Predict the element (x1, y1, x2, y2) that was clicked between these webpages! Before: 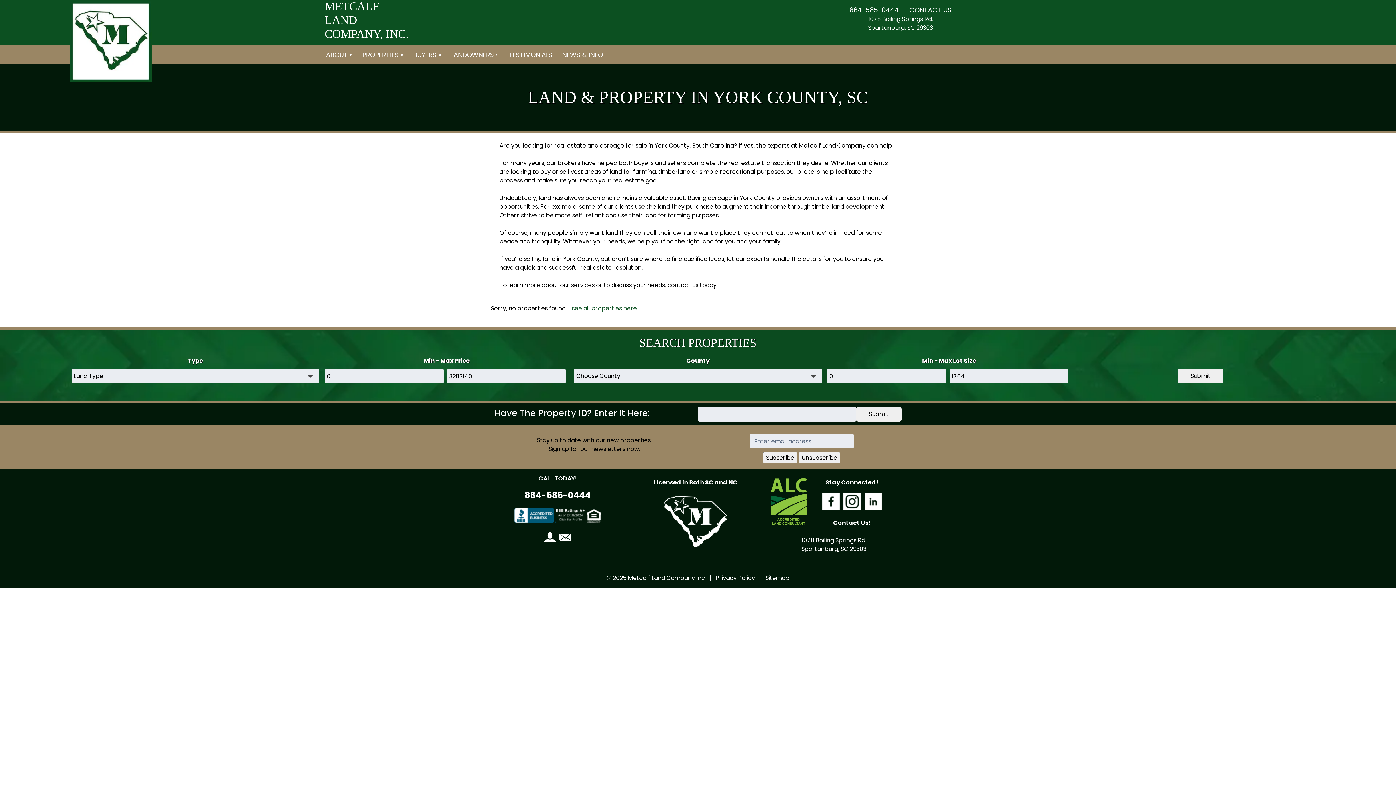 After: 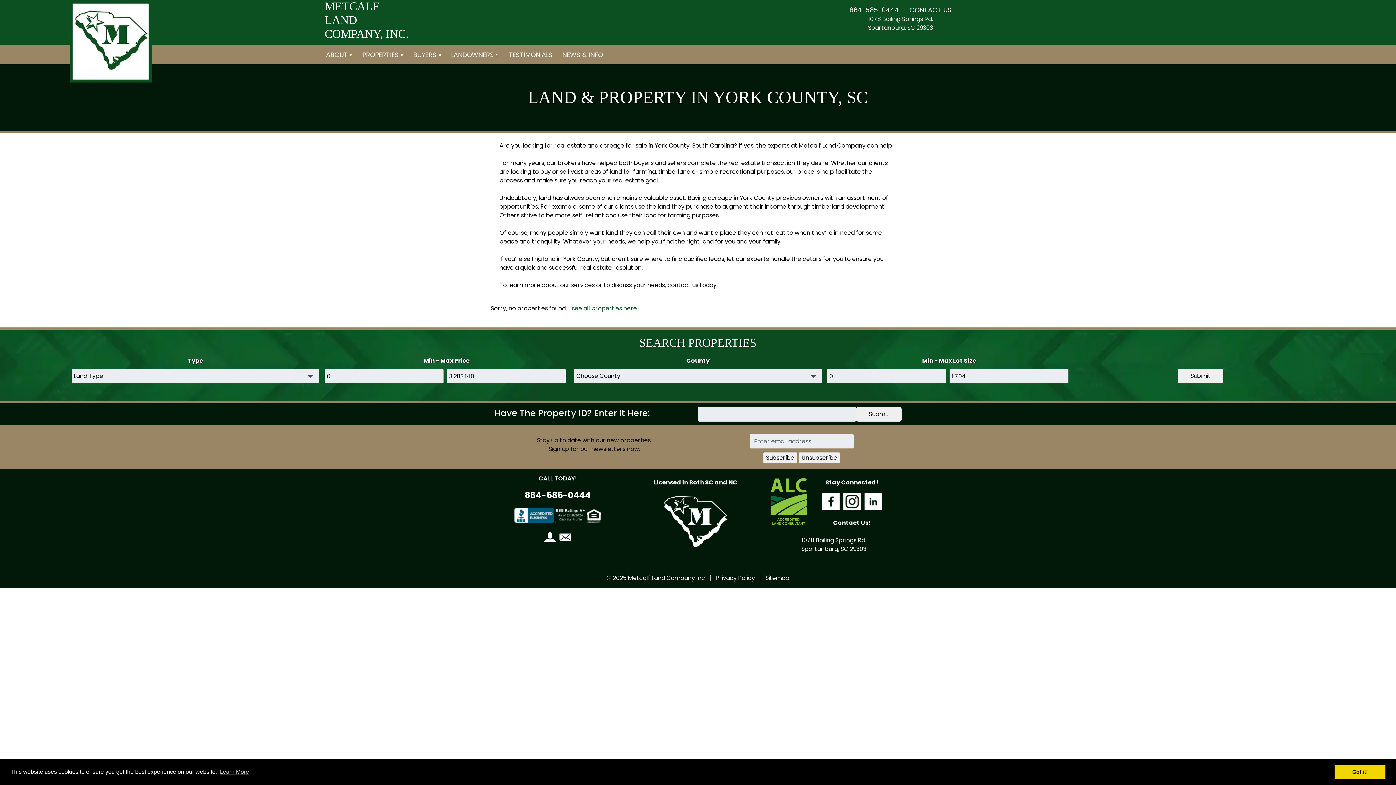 Action: bbox: (557, 537, 573, 545)